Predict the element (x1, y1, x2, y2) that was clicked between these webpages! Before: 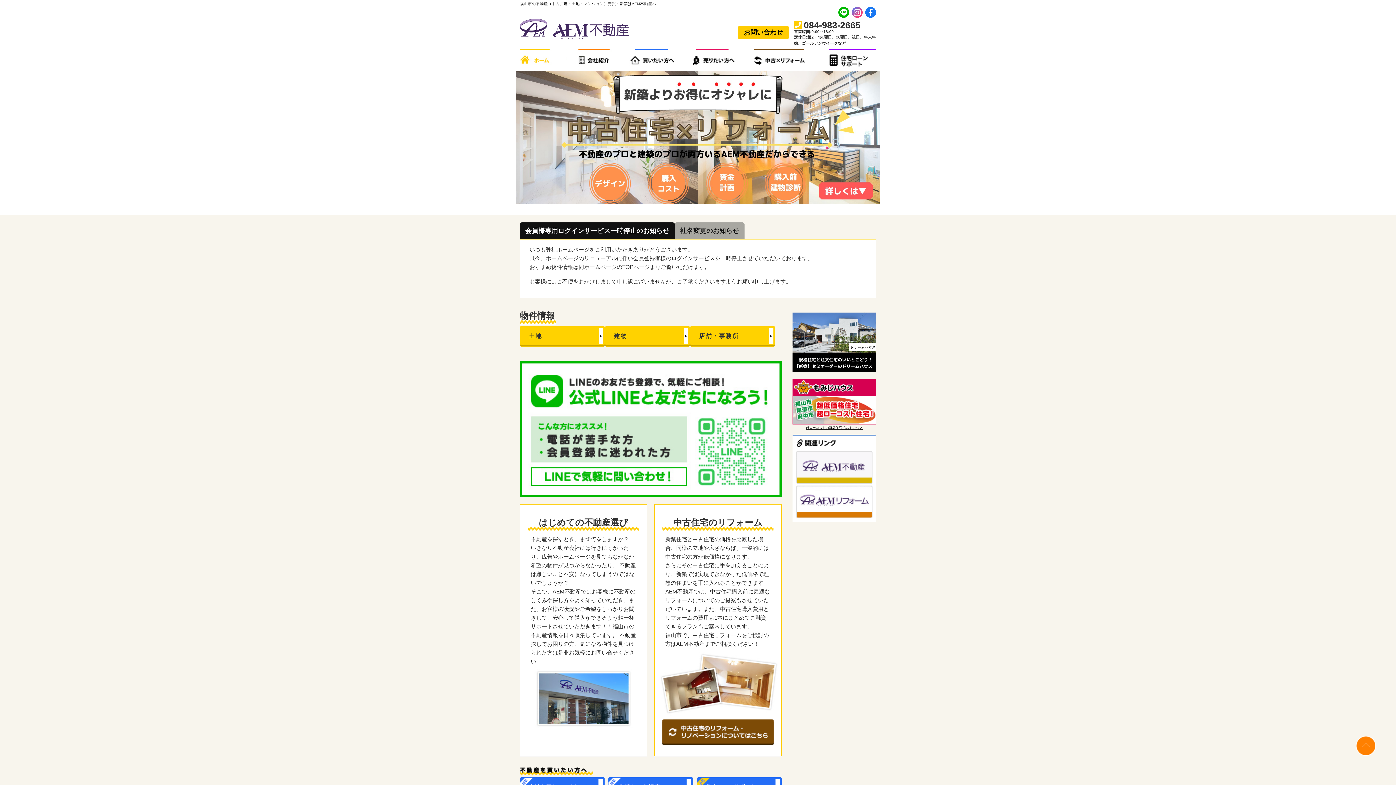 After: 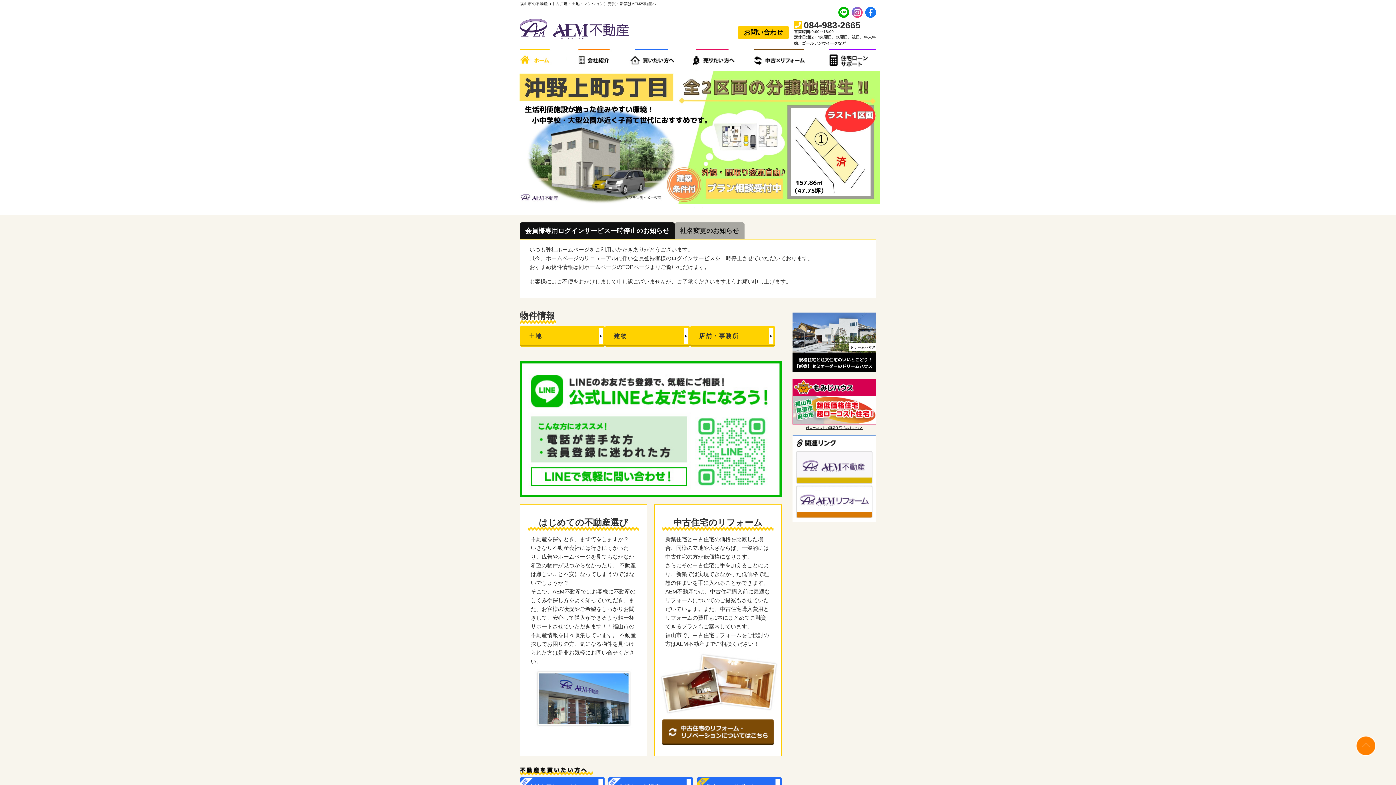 Action: bbox: (1356, 736, 1376, 756)